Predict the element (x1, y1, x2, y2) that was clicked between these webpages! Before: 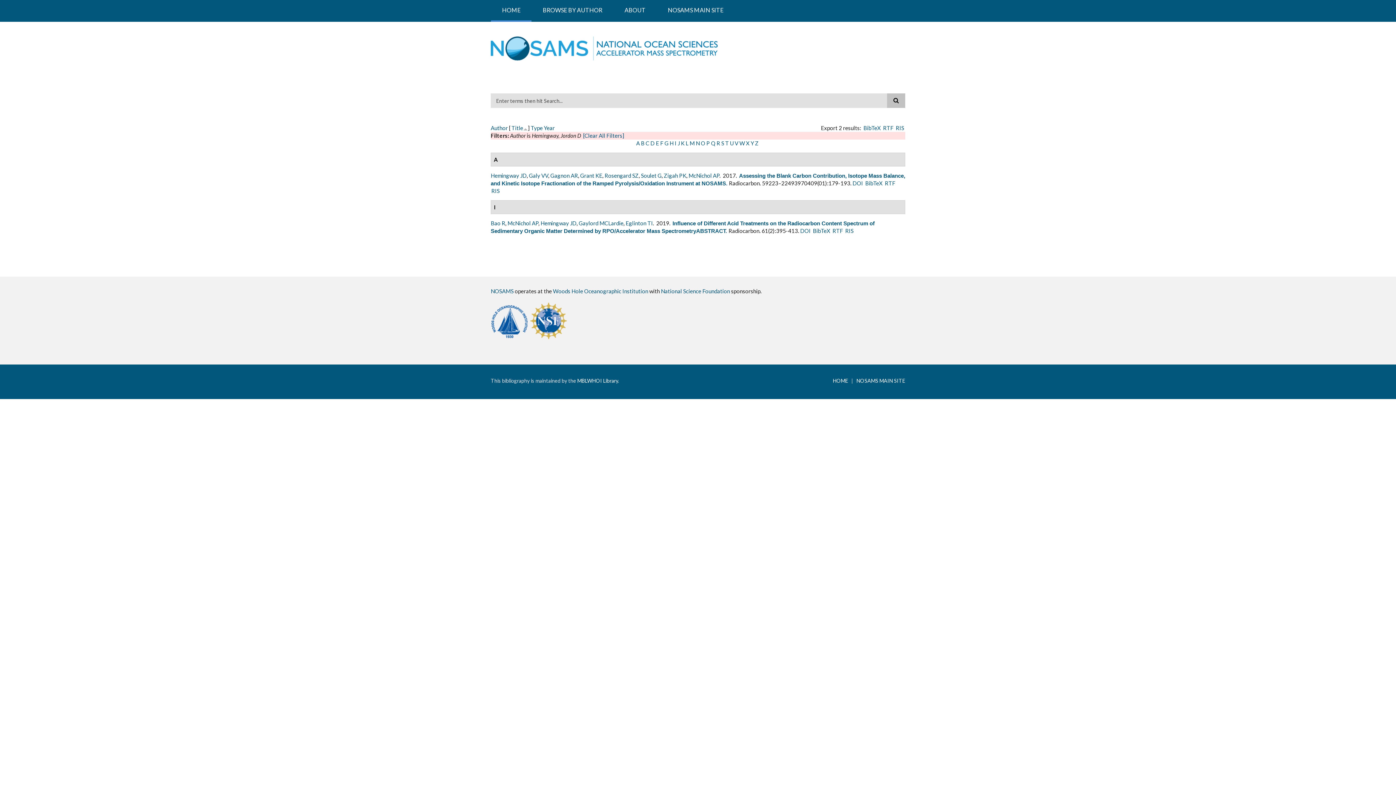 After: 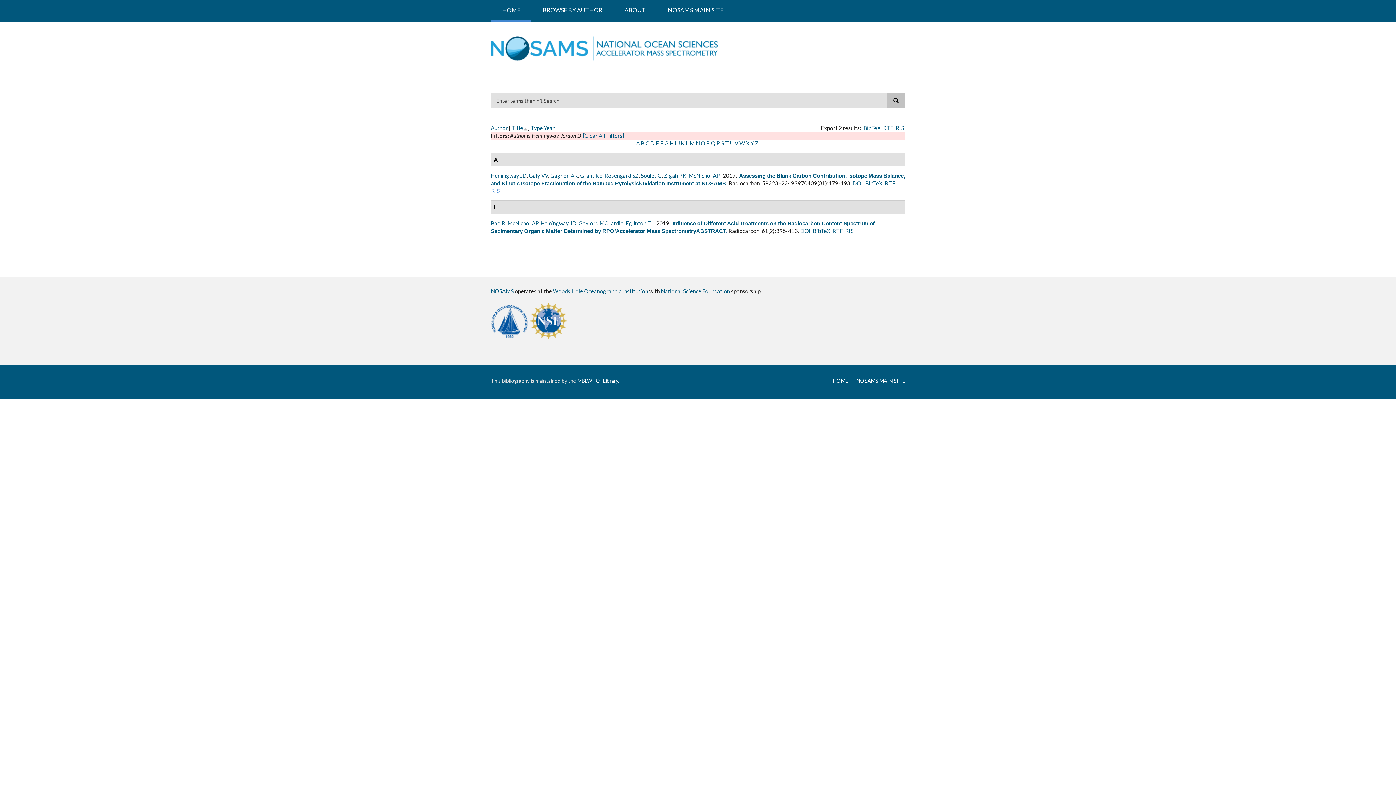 Action: label: RIS bbox: (491, 187, 499, 194)